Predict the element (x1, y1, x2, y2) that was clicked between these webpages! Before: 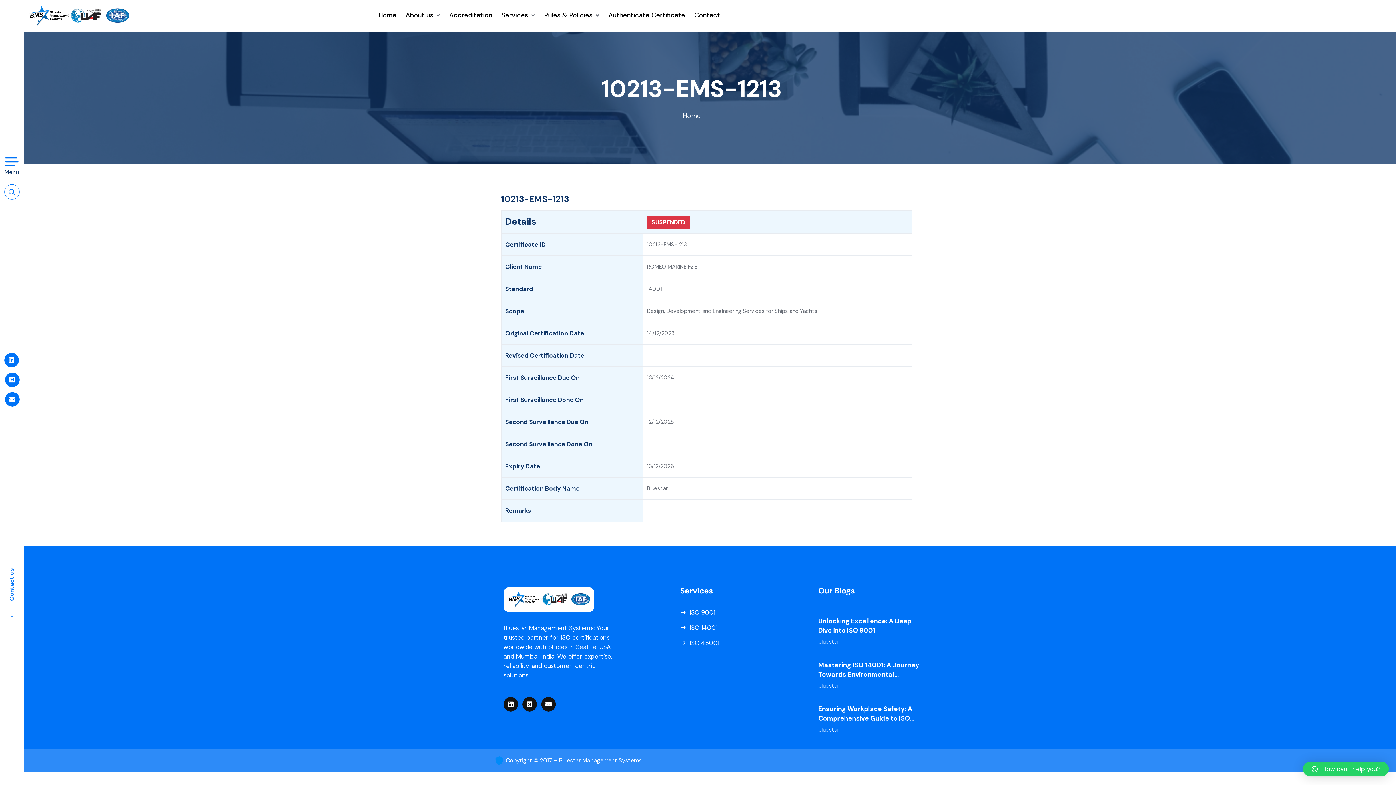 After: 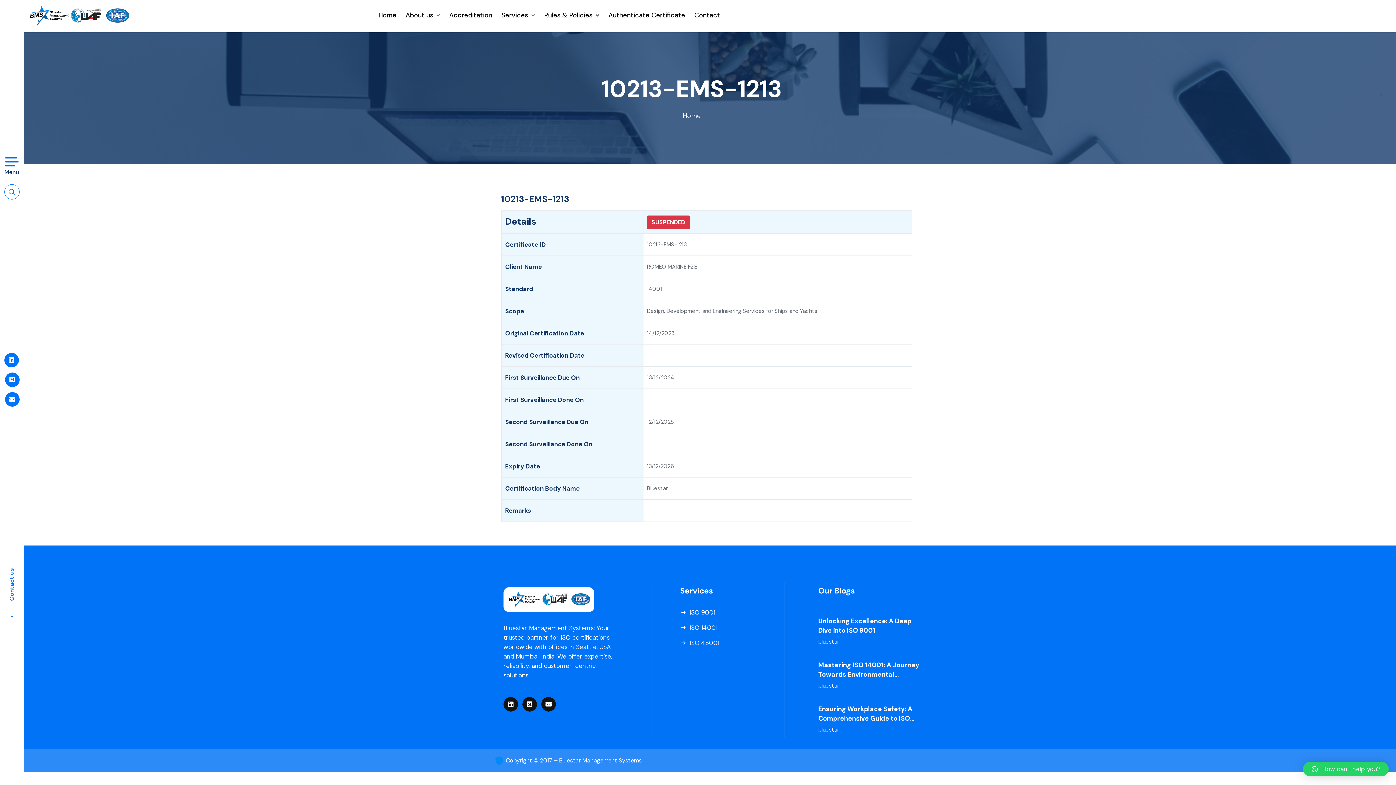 Action: label: How can I help you? bbox: (1303, 762, 1389, 776)